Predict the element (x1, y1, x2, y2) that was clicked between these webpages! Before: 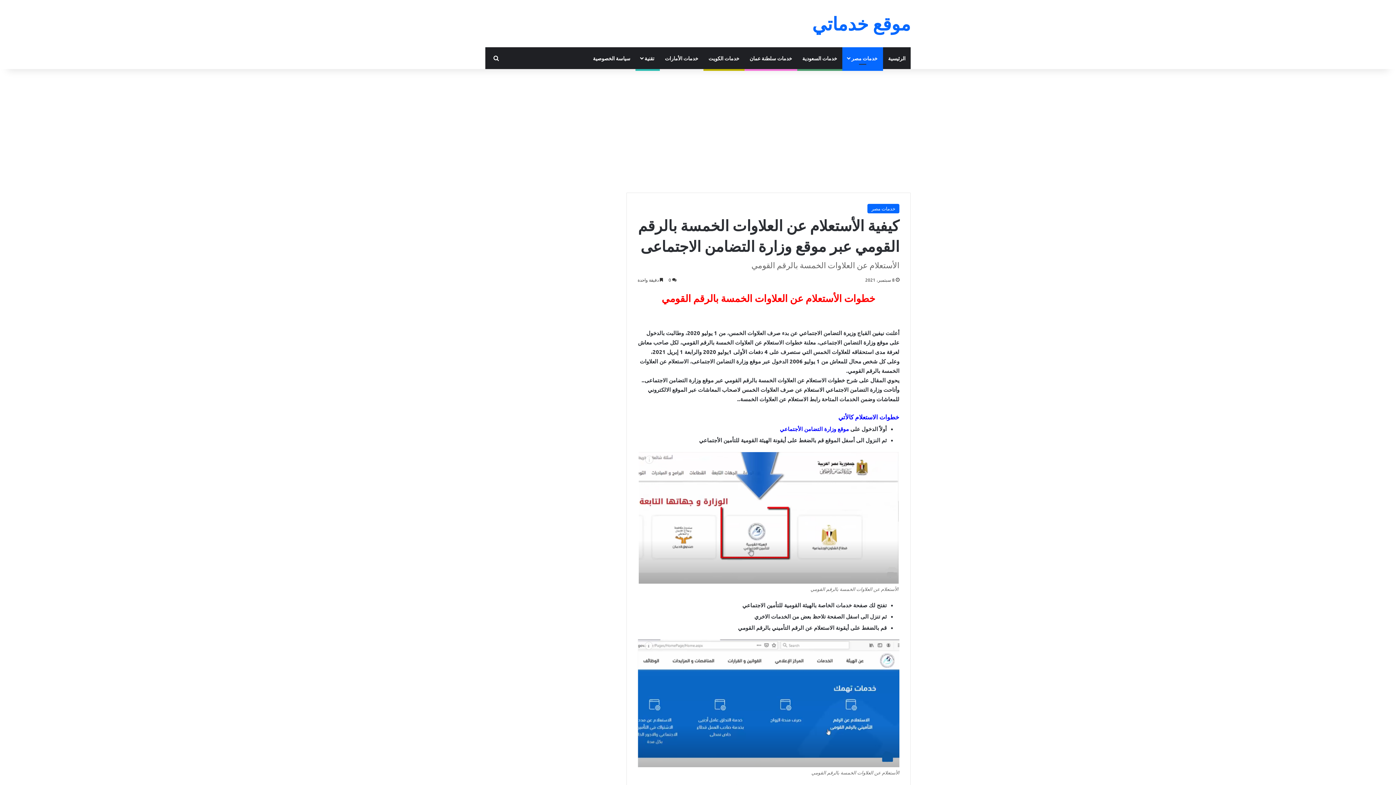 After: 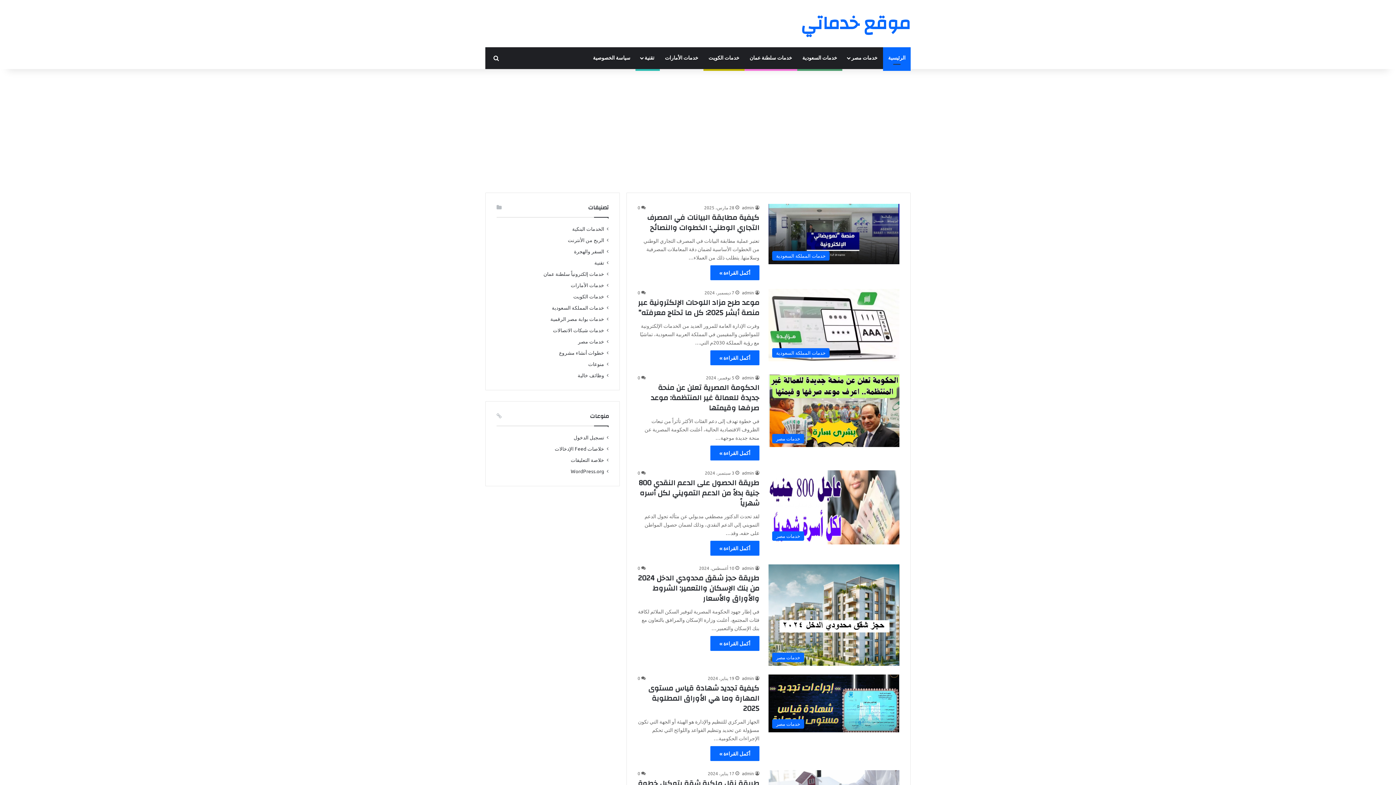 Action: bbox: (812, 14, 910, 32) label: موقع خدماتي